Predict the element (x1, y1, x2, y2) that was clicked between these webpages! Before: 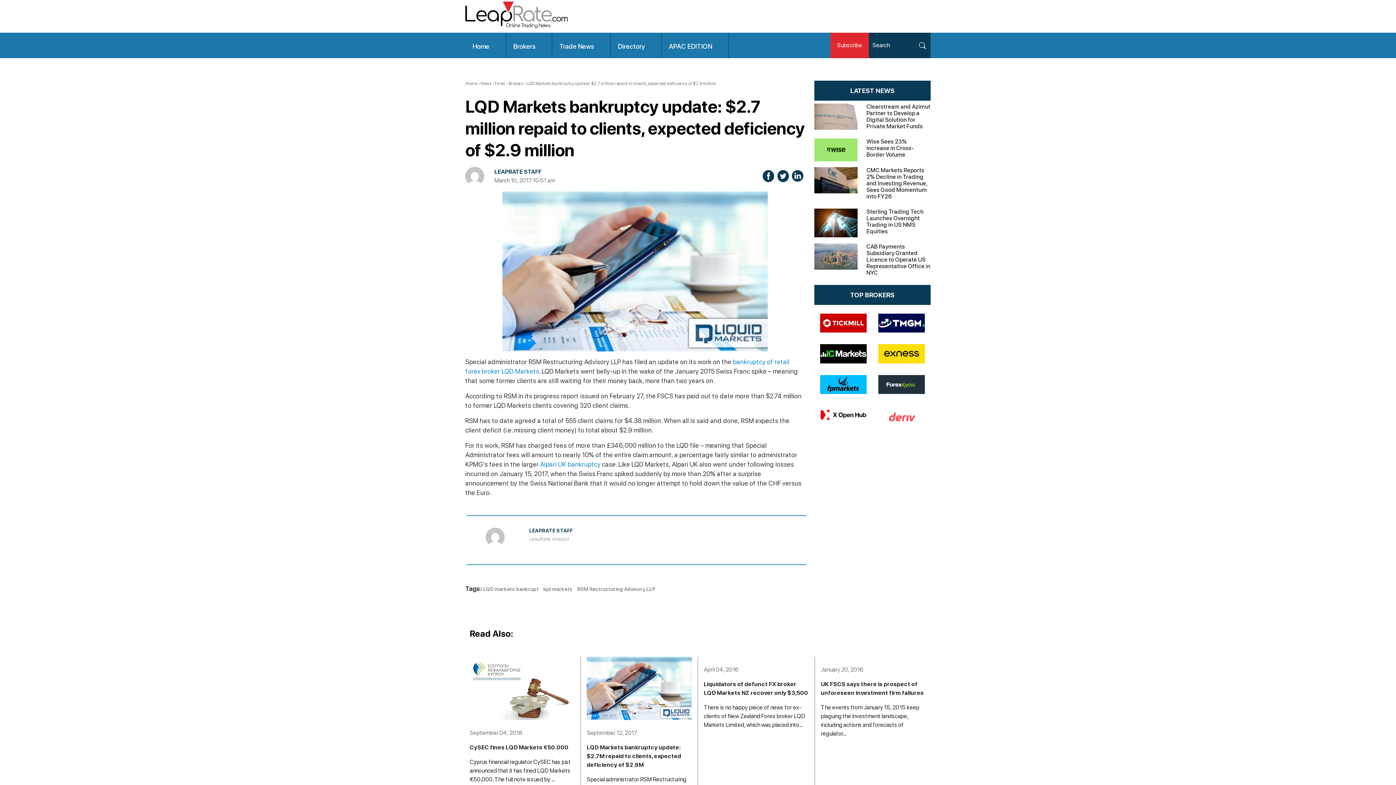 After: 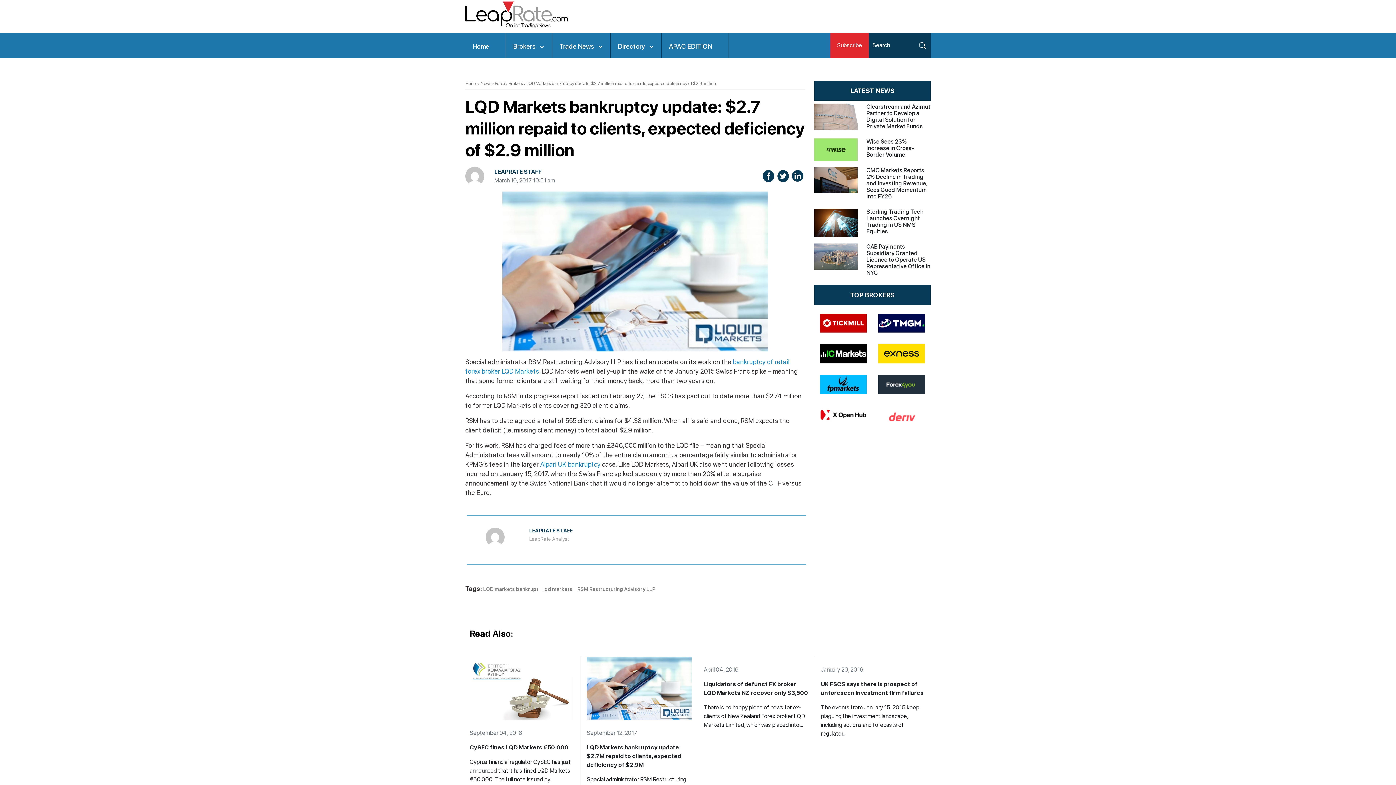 Action: bbox: (792, 170, 803, 182)